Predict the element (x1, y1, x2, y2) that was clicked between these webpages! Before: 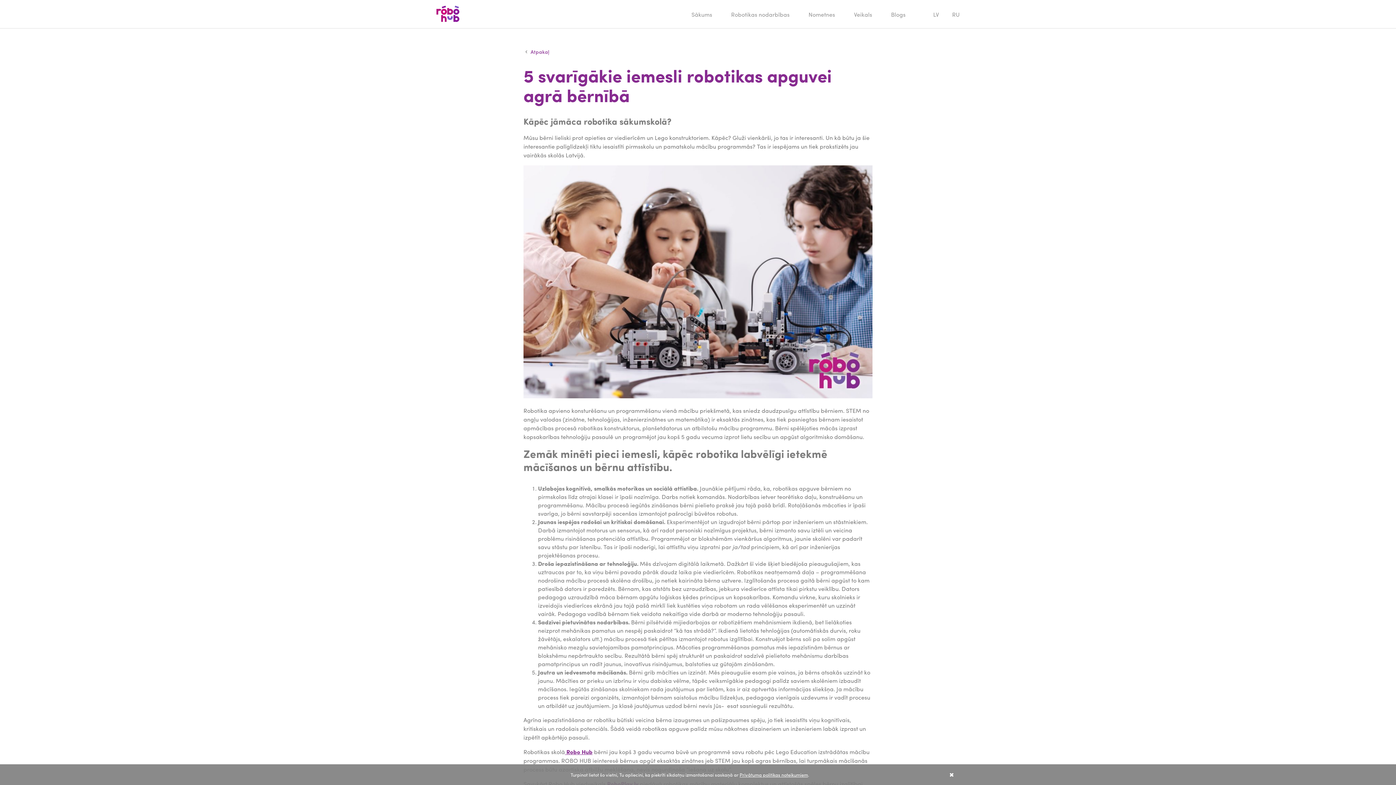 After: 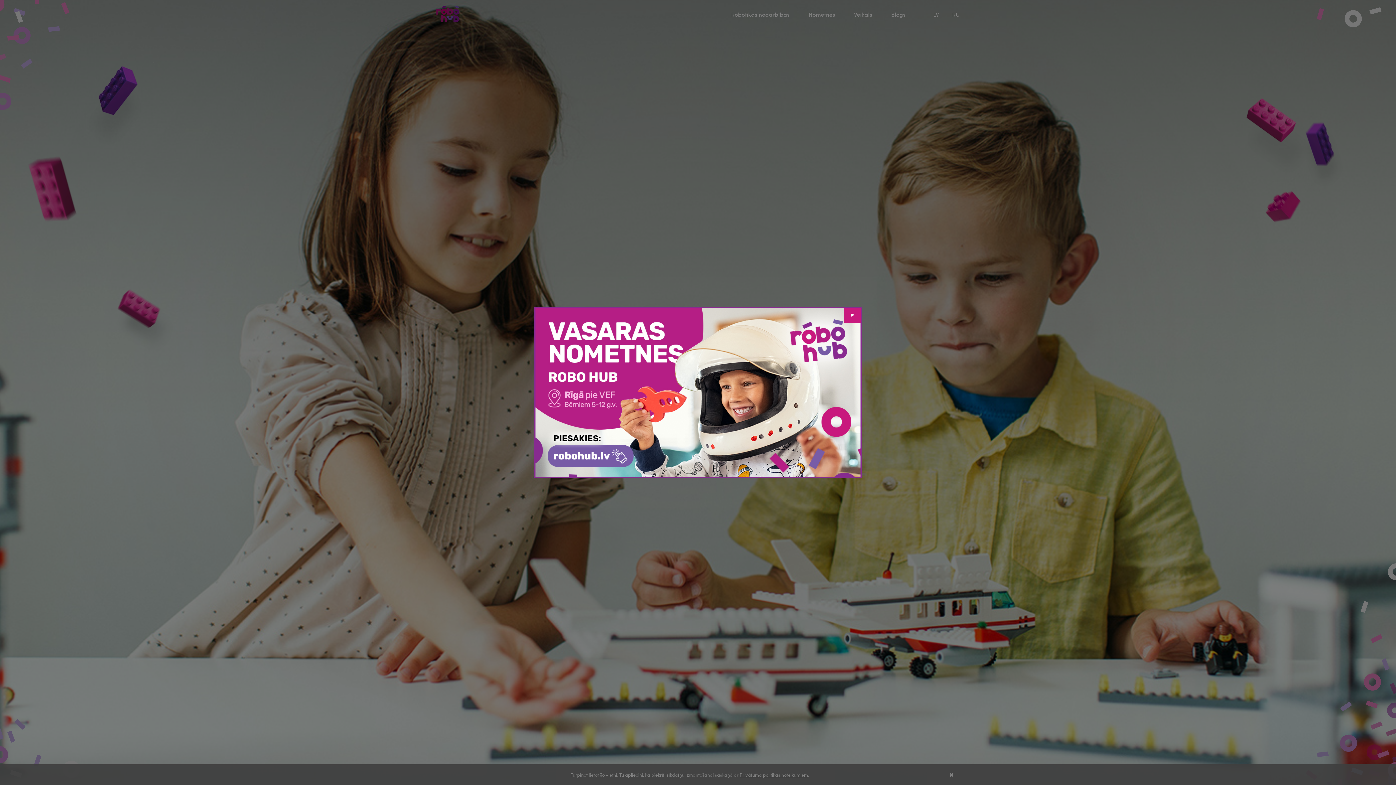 Action: bbox: (565, 748, 592, 756) label:  Robo Hub